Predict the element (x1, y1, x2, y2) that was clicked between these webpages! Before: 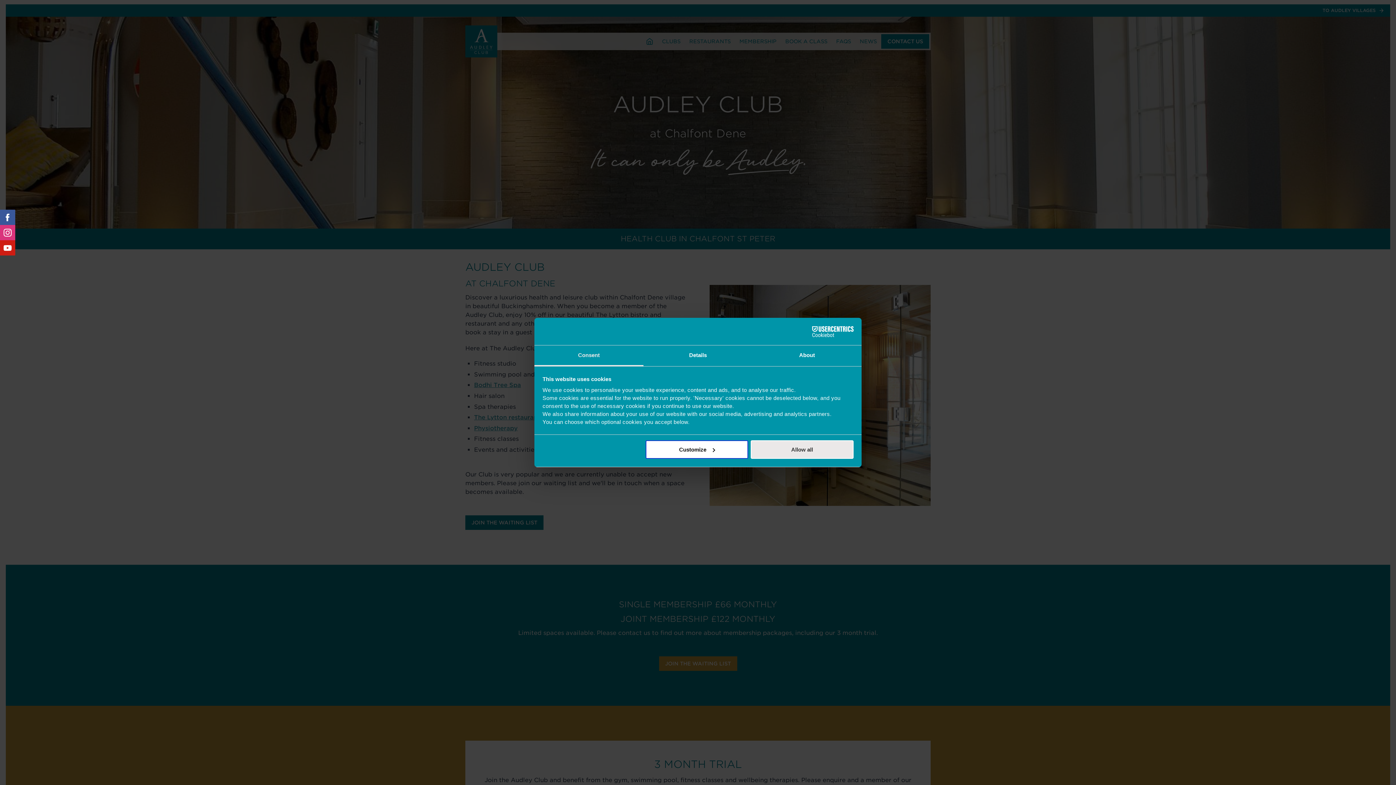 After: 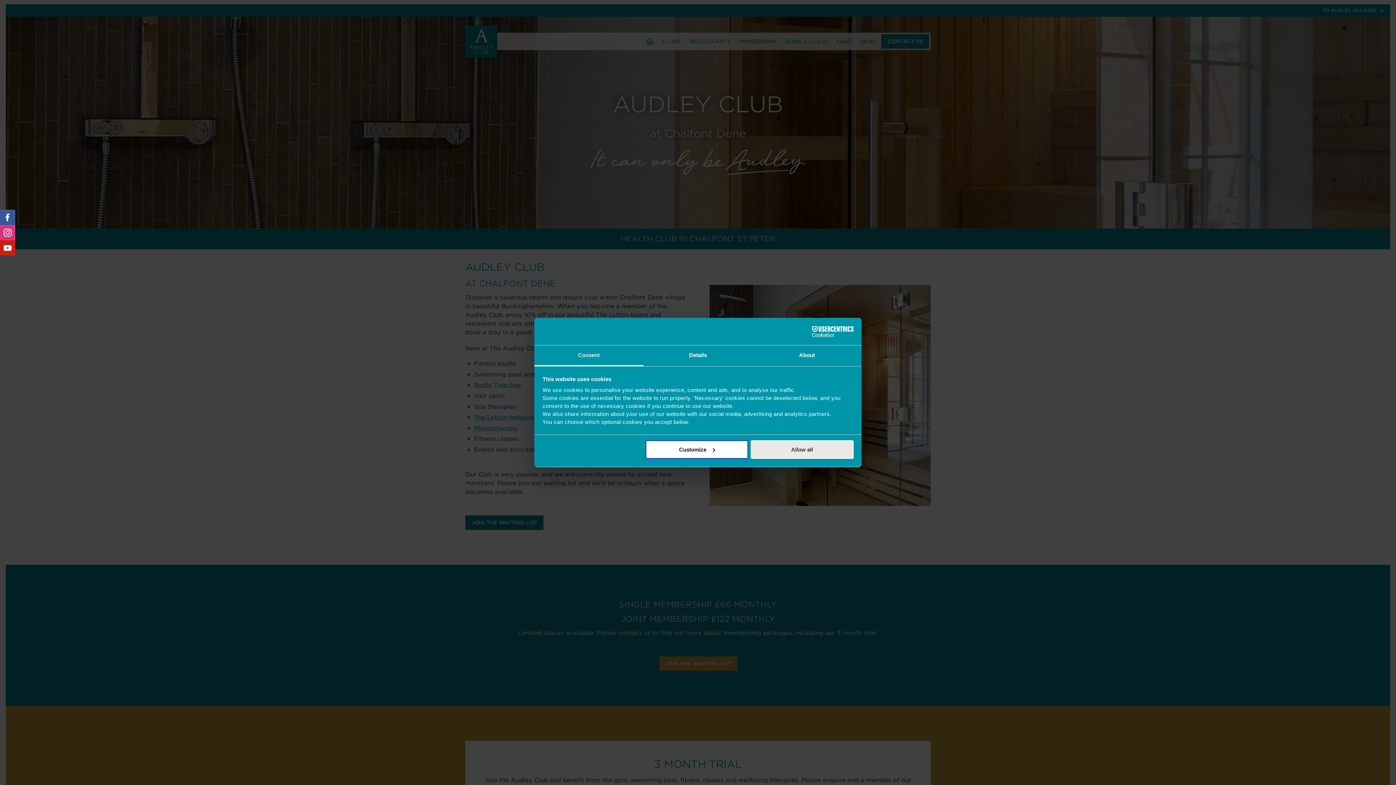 Action: label: Consent bbox: (534, 345, 643, 366)